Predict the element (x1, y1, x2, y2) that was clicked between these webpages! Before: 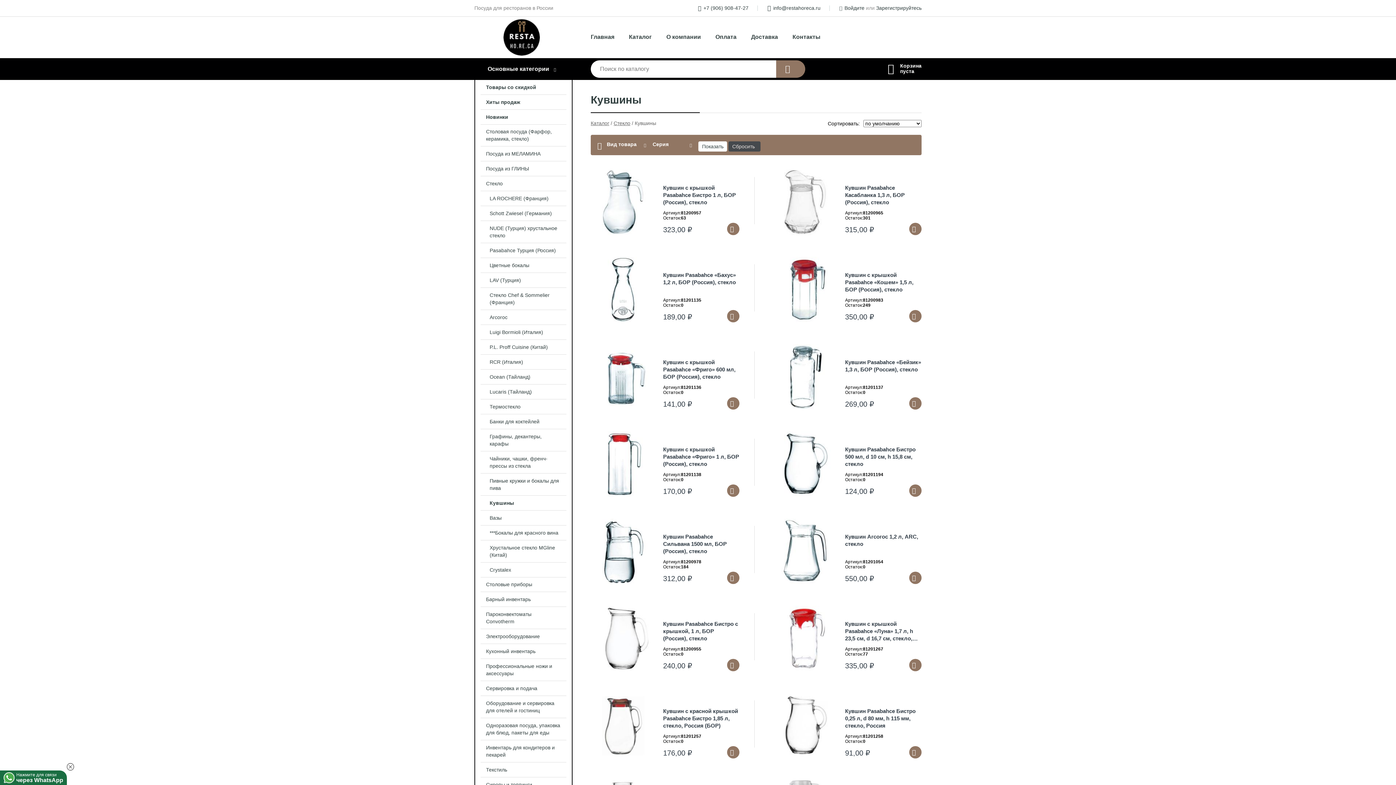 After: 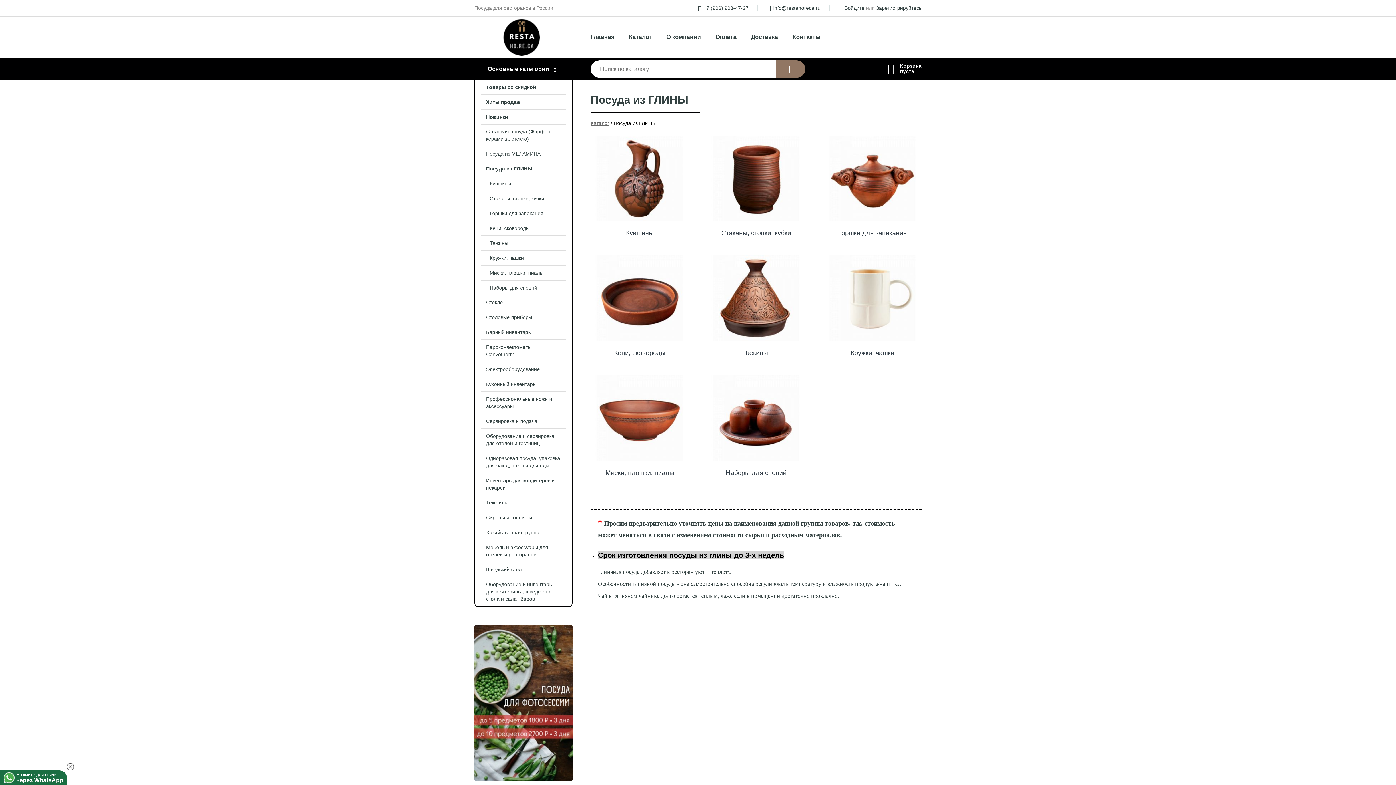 Action: label: Посуда из ГЛИНЫ bbox: (475, 161, 572, 176)